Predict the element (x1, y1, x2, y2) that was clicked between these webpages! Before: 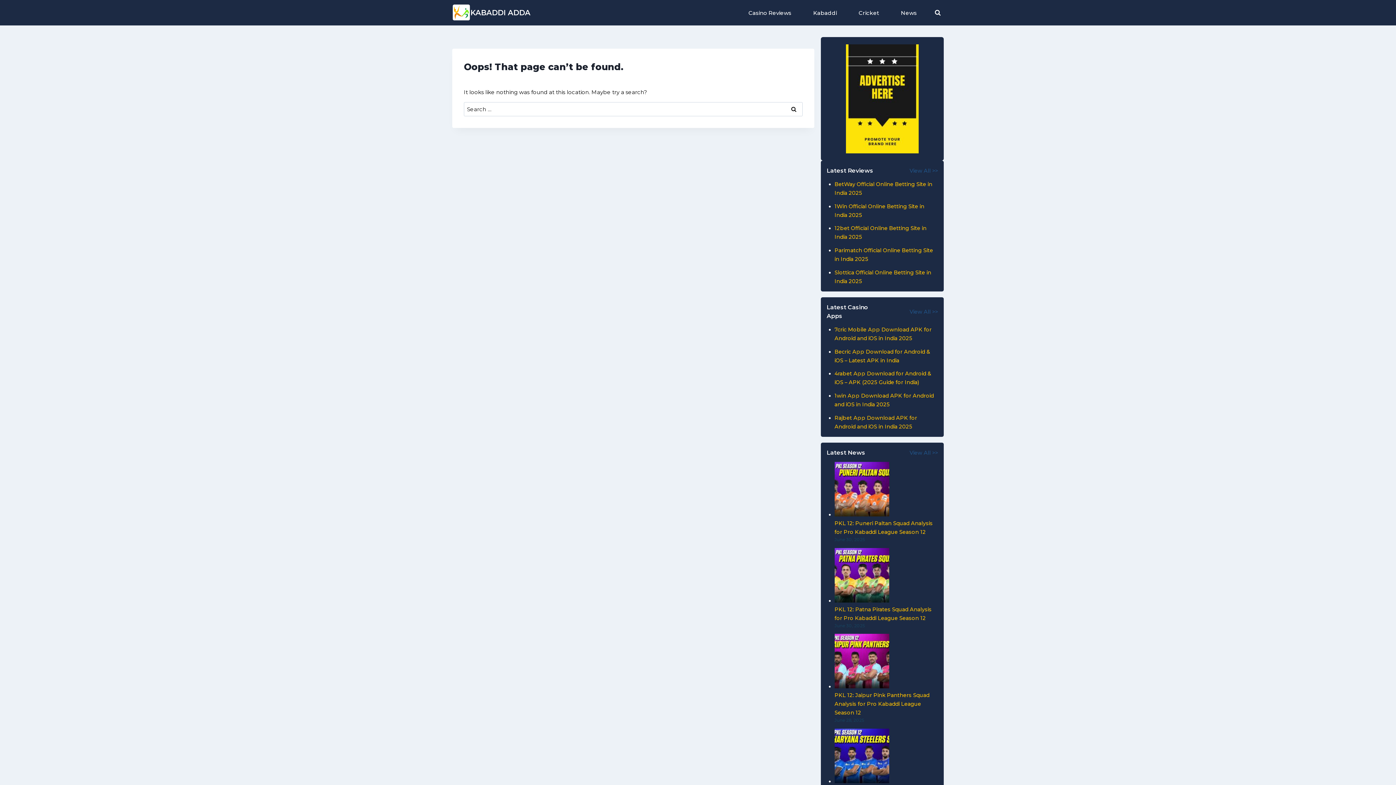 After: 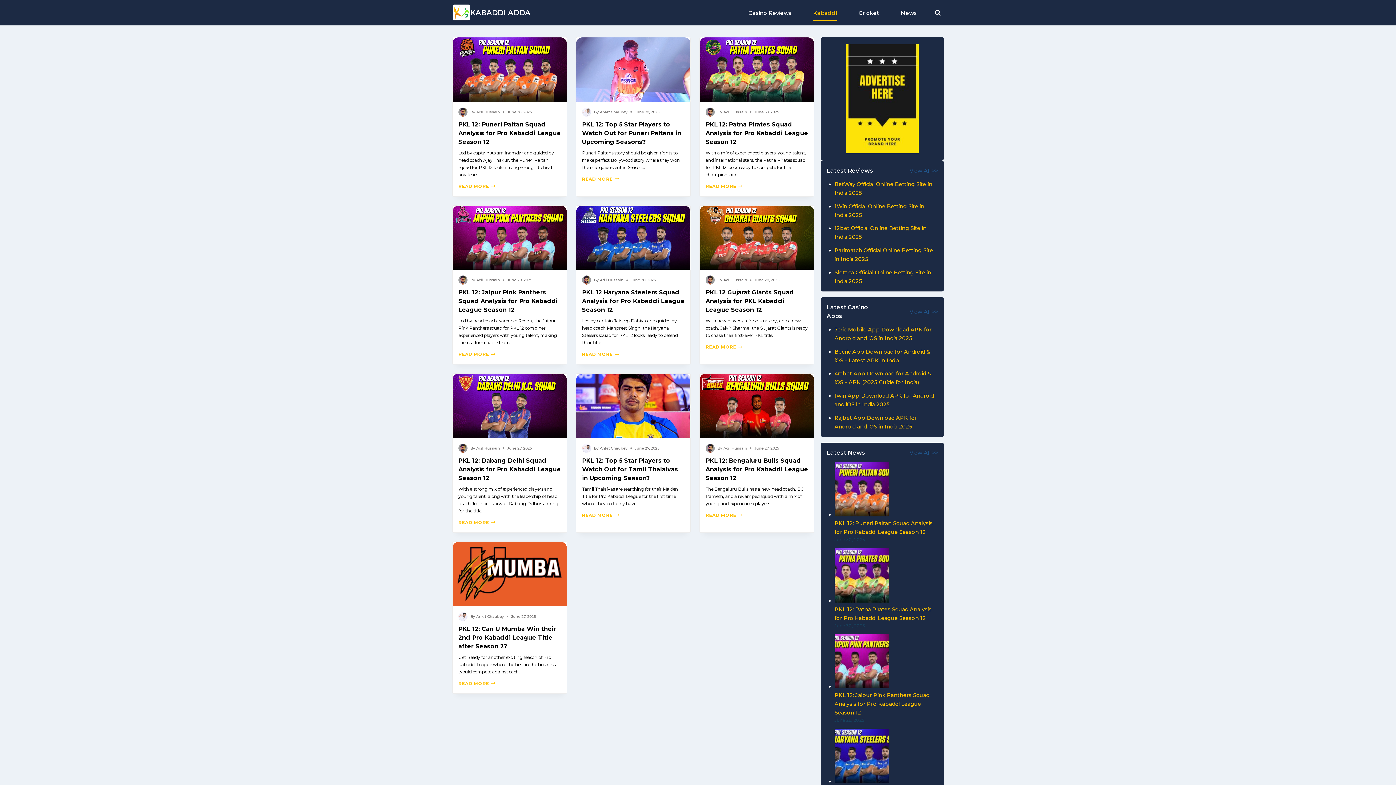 Action: label: Kabaddi bbox: (802, 4, 848, 20)